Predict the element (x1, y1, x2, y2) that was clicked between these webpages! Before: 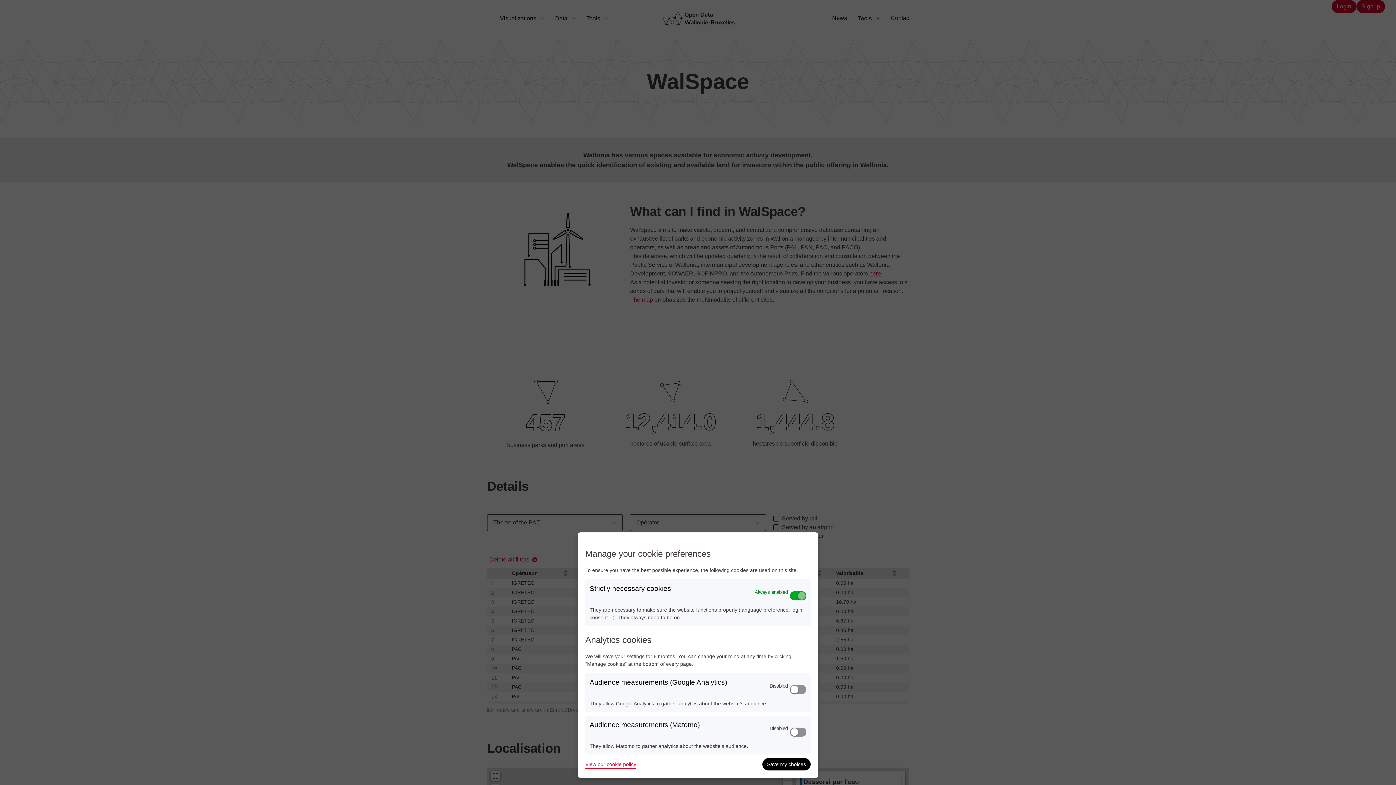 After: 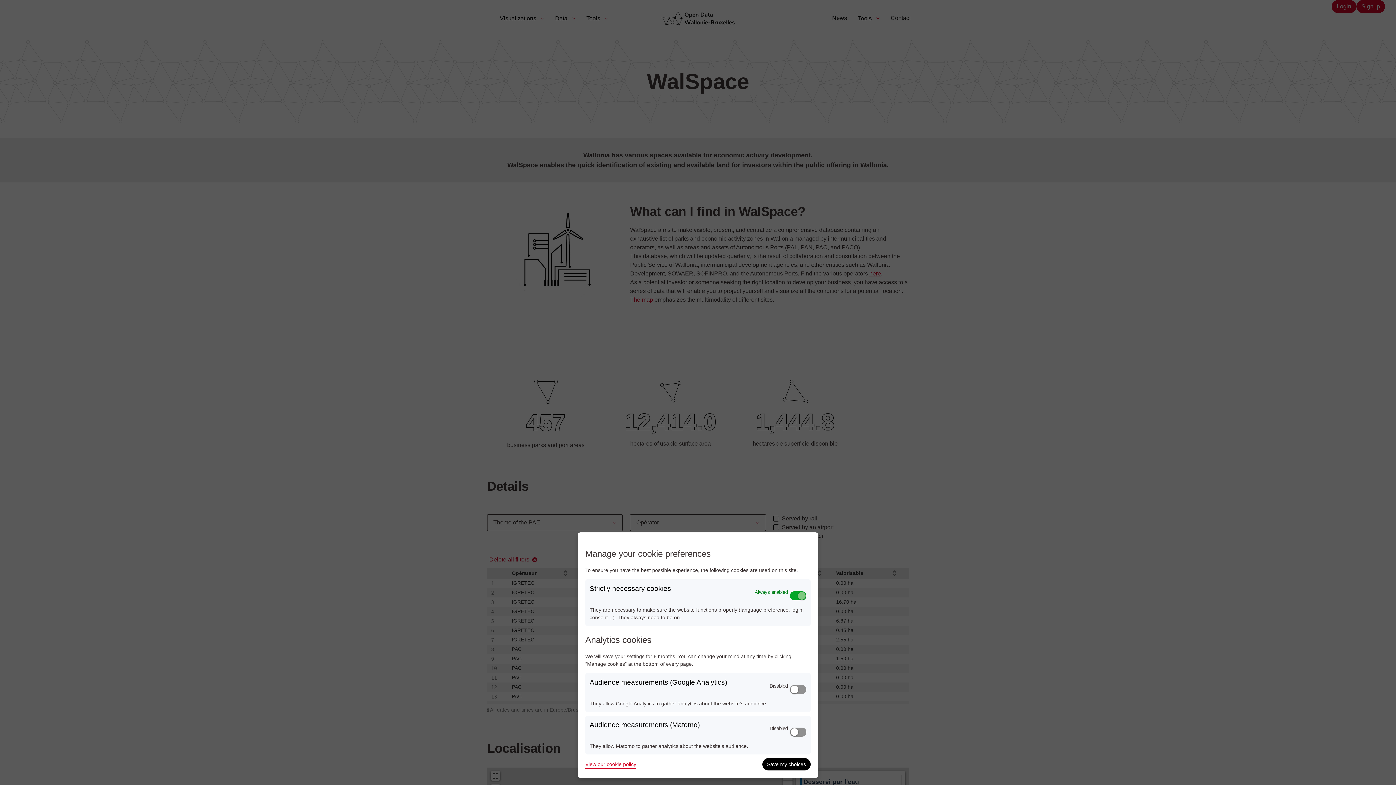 Action: label: View our cookie policy bbox: (585, 760, 636, 768)